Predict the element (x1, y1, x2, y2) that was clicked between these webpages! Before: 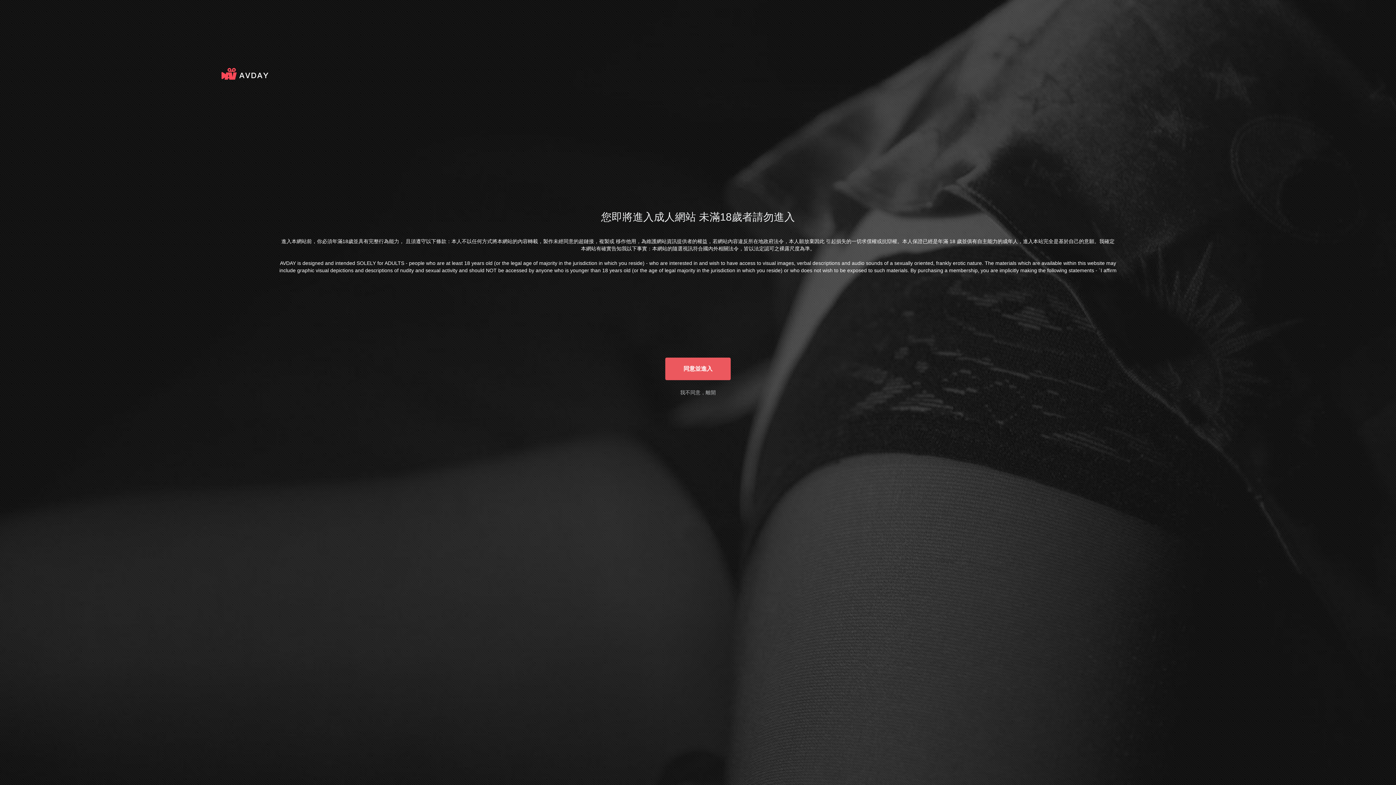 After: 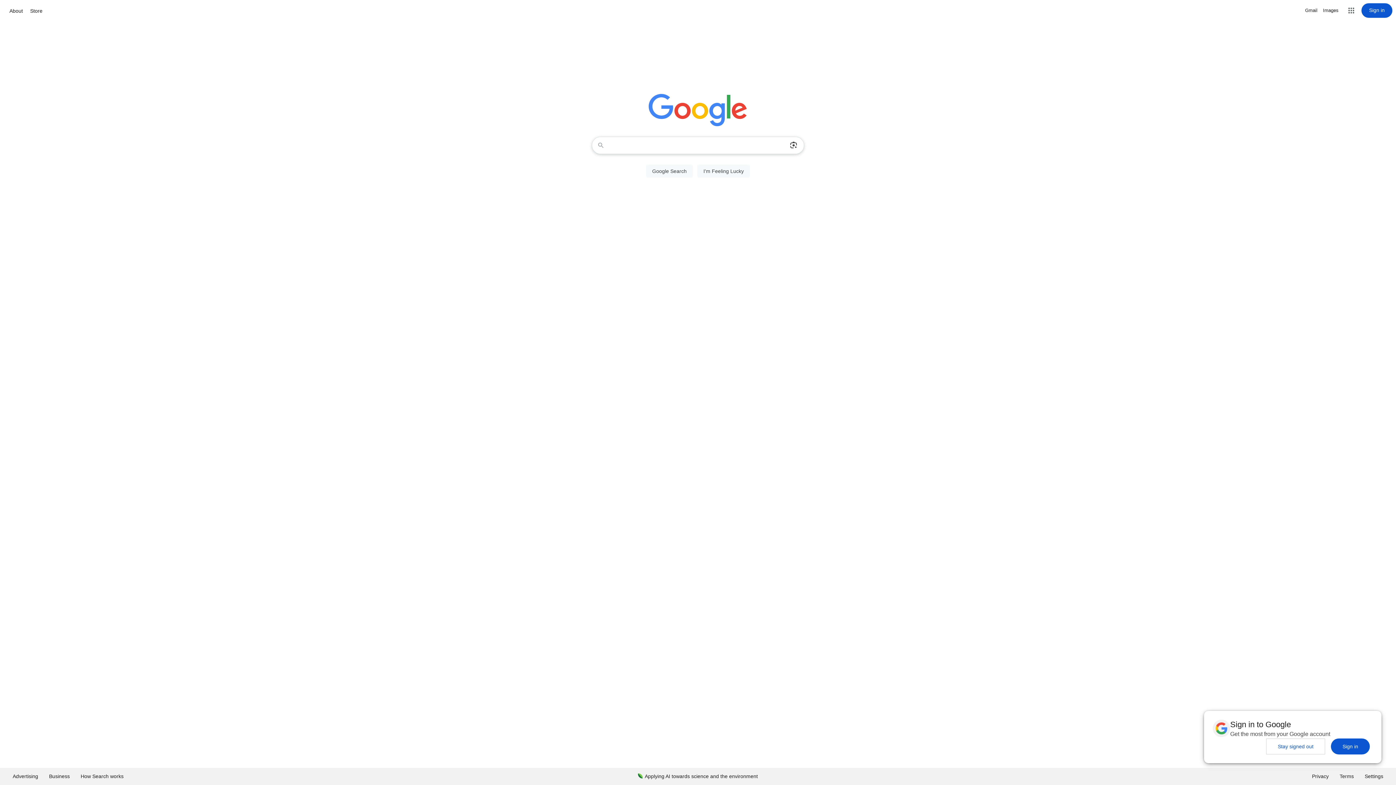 Action: bbox: (680, 389, 716, 395) label: 我不同意，離開